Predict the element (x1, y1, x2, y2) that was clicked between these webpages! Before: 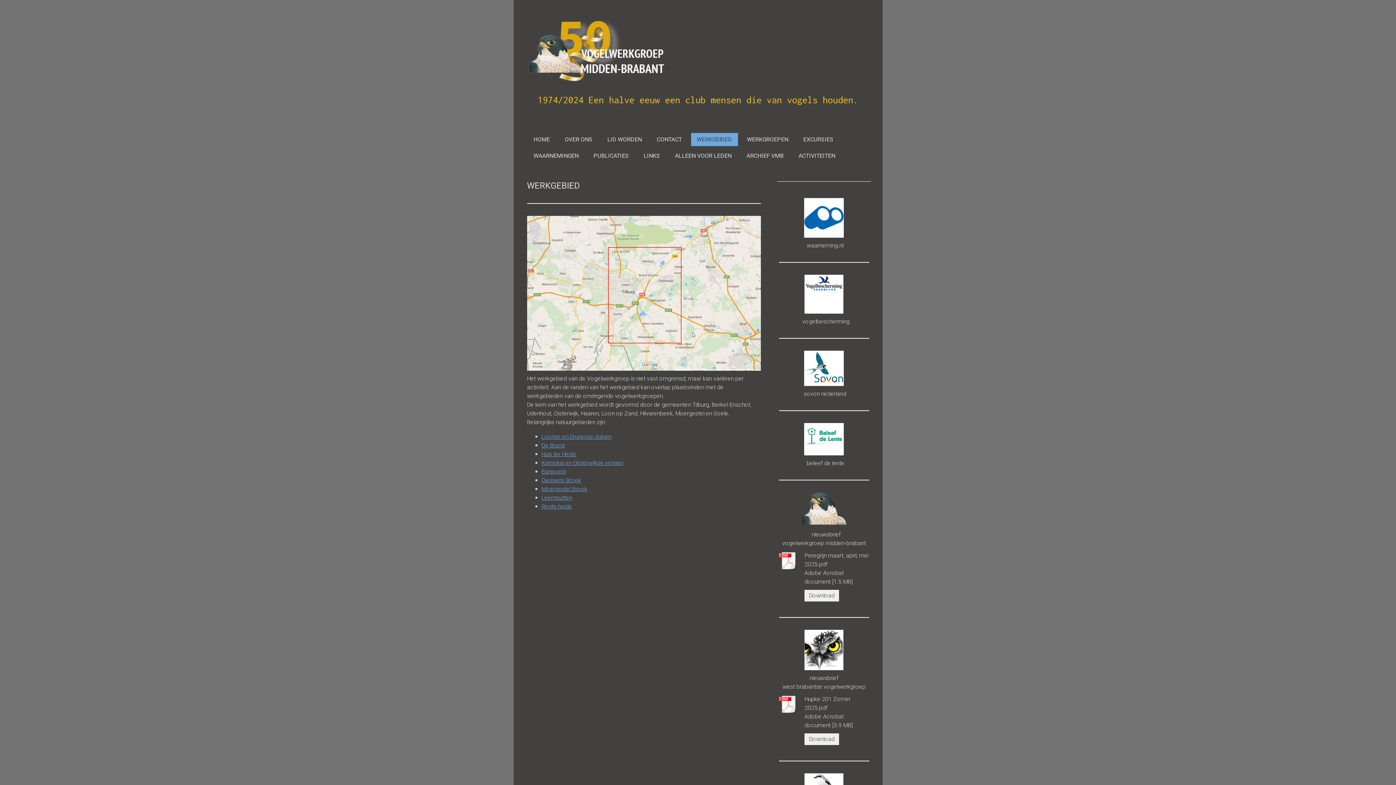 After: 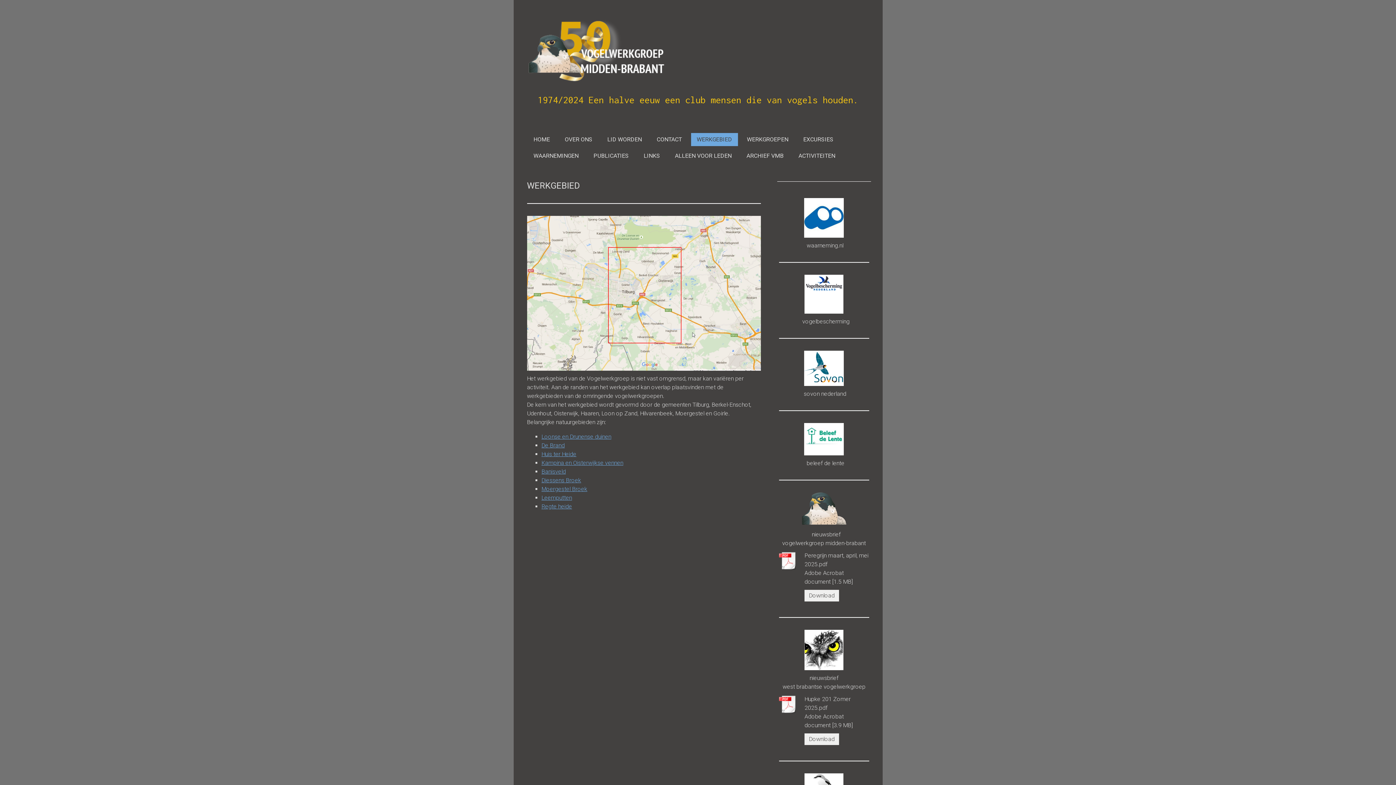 Action: label: Diessens Broek bbox: (541, 476, 581, 483)